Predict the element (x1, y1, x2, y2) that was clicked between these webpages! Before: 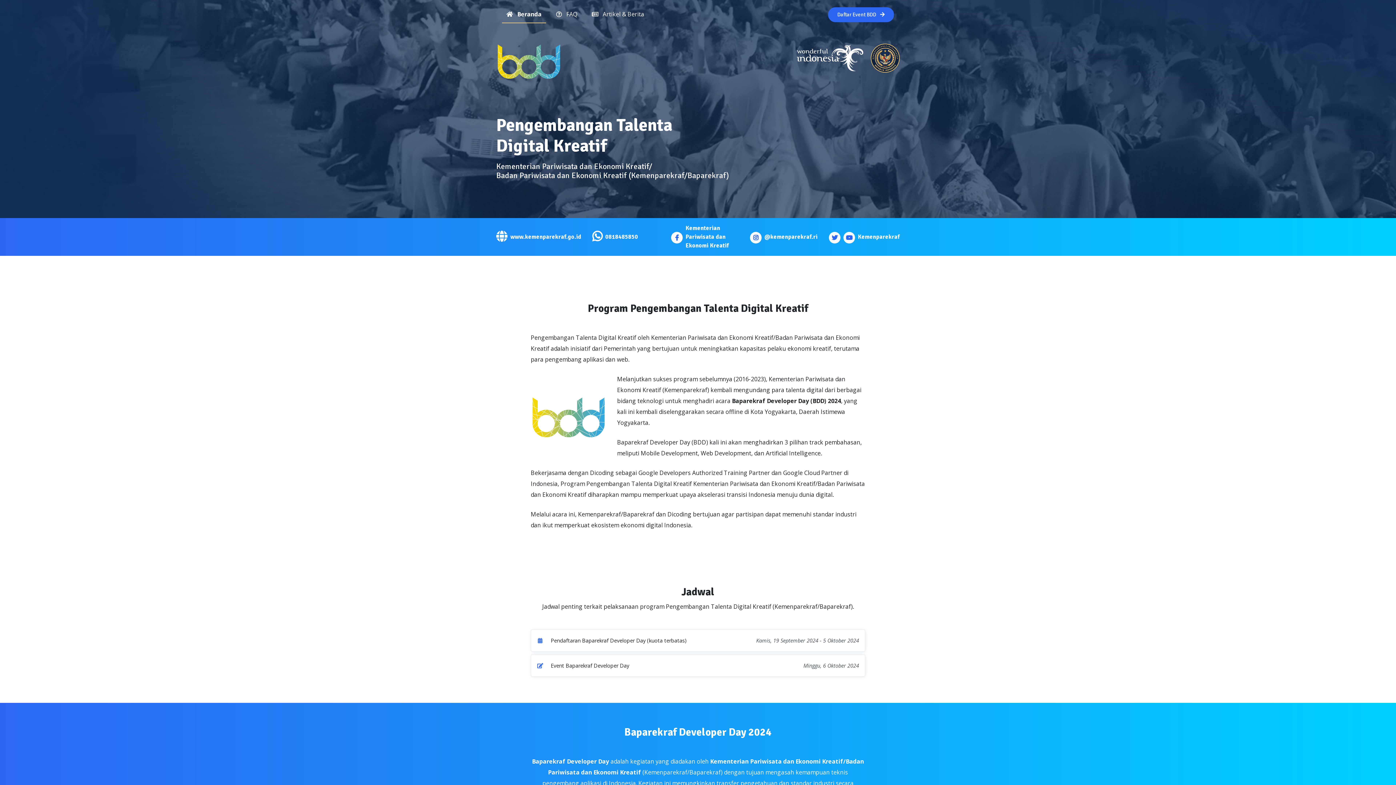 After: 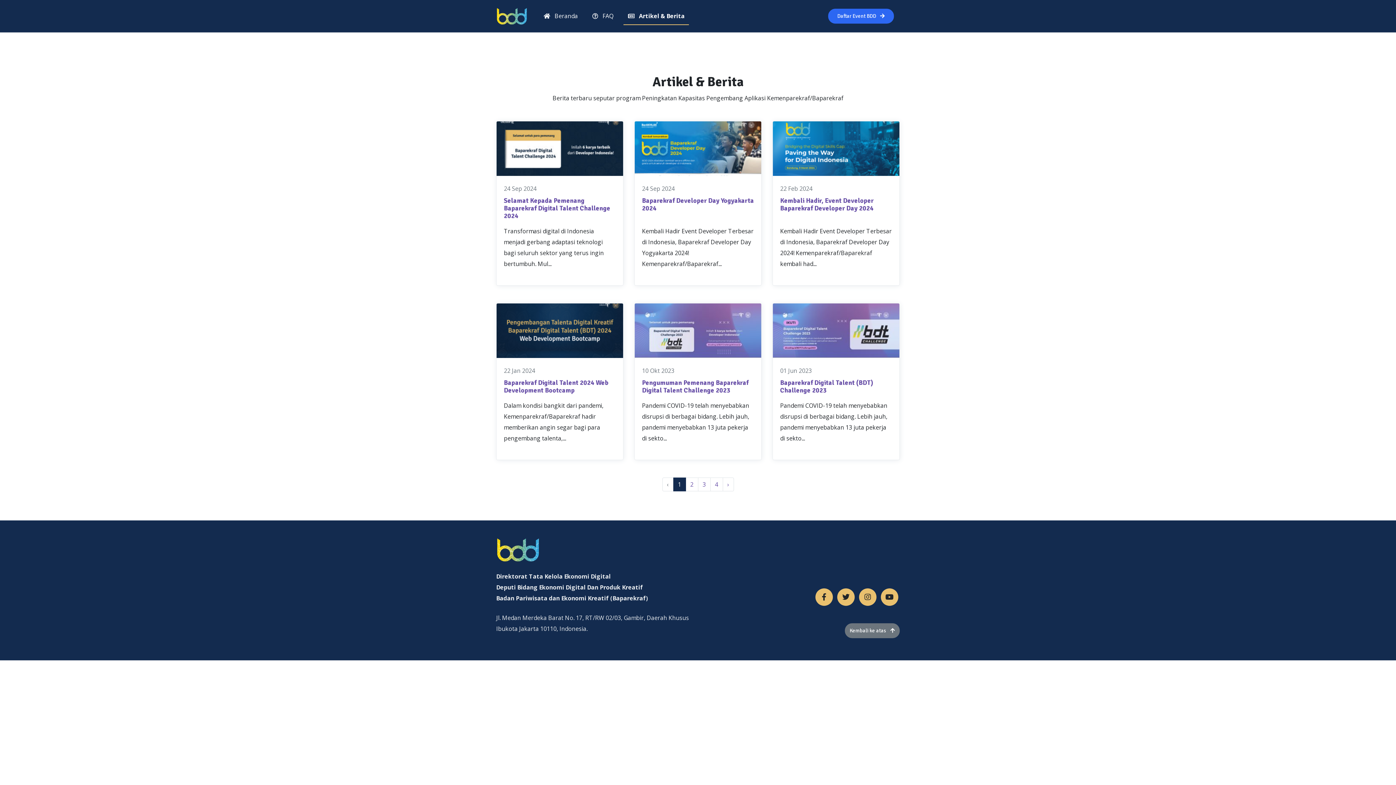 Action: label:  Artikel & Berita bbox: (587, 5, 648, 23)